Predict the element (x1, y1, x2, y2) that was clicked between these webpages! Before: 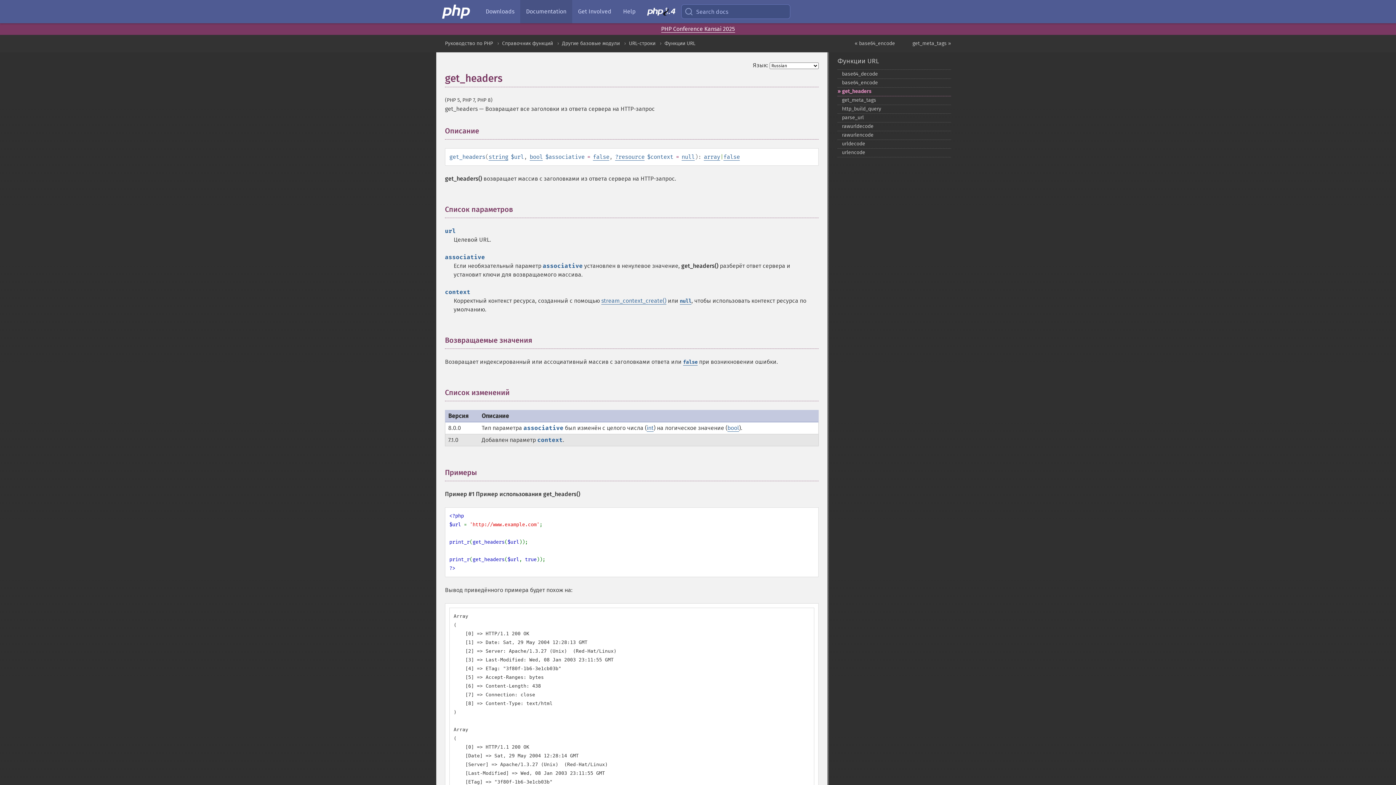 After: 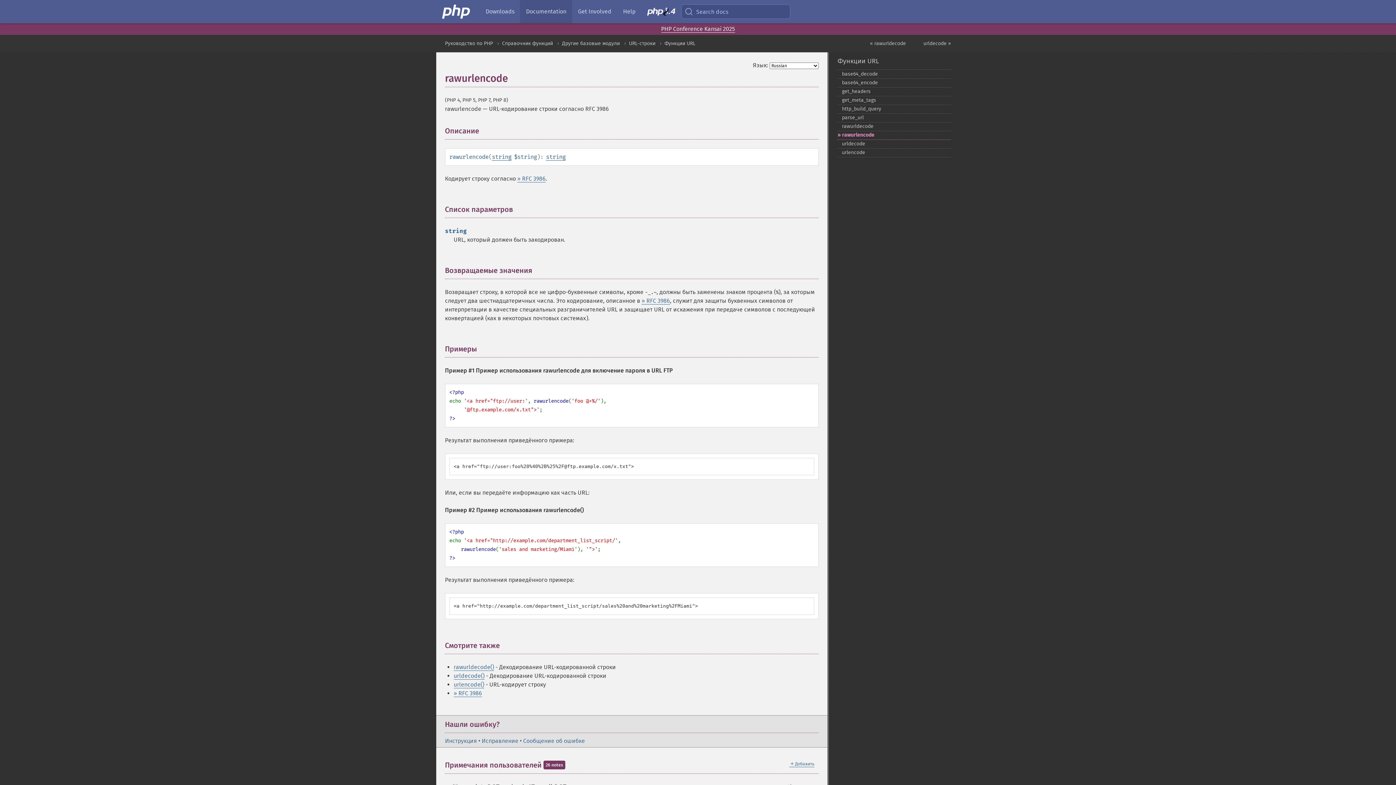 Action: bbox: (837, 130, 951, 140) label: rawurlencode